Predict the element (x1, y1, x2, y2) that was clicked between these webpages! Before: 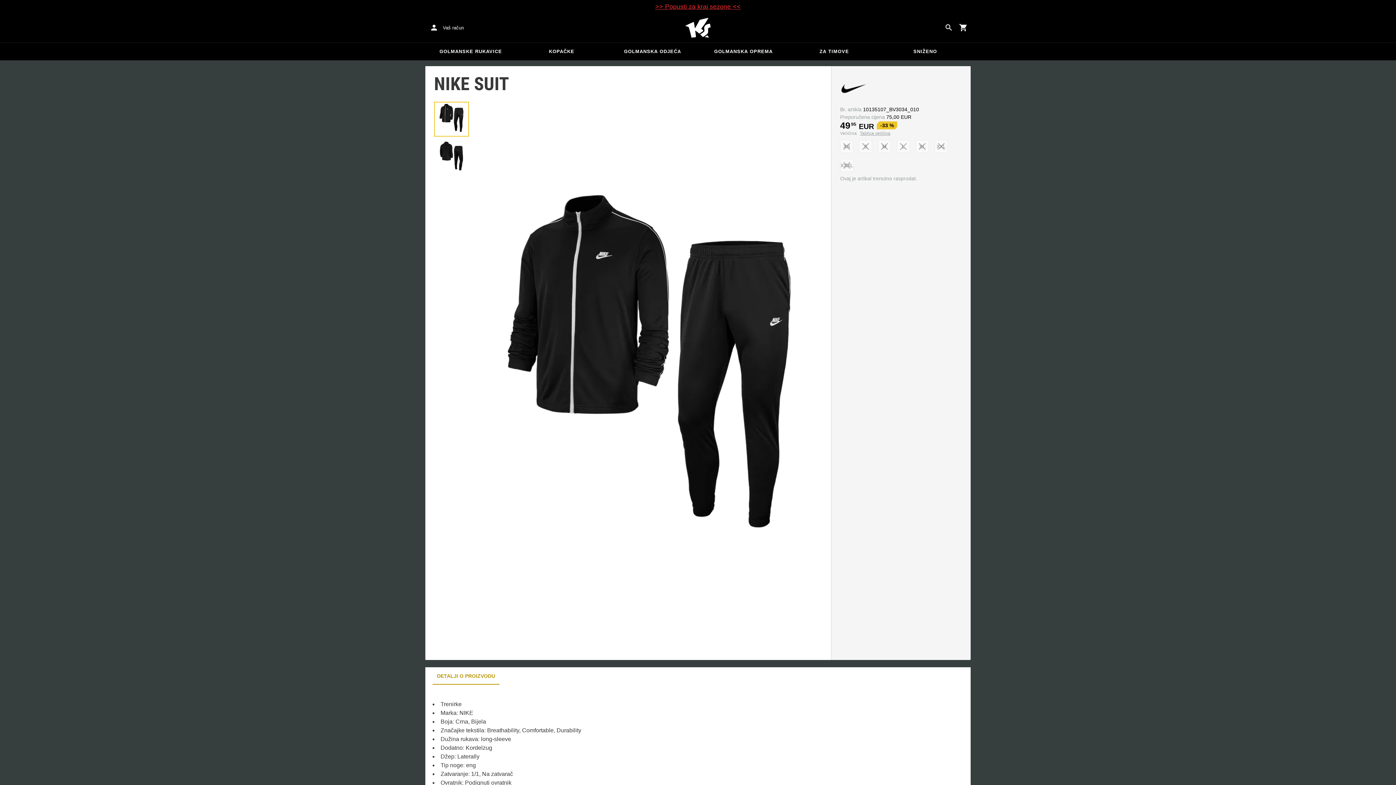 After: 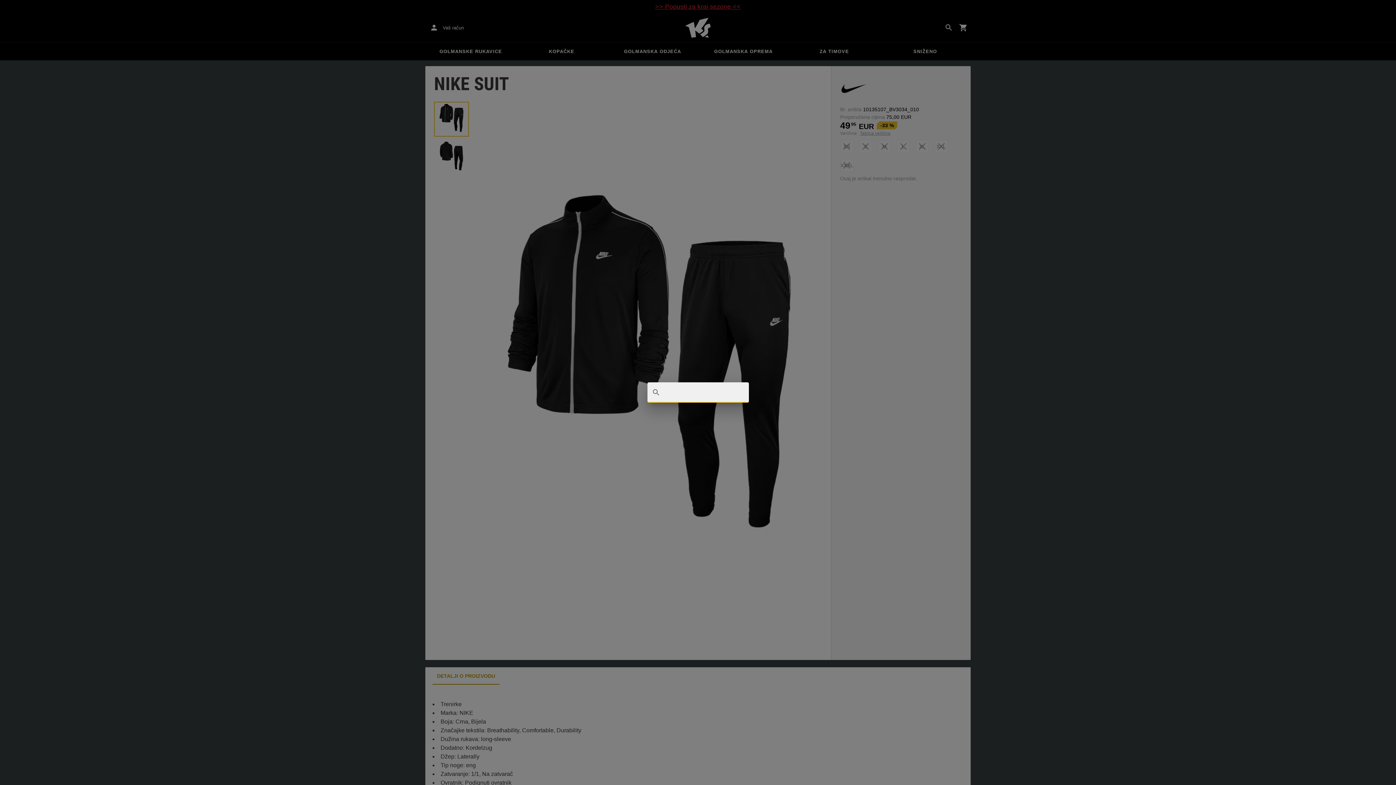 Action: label: Search for products bbox: (941, 20, 956, 35)